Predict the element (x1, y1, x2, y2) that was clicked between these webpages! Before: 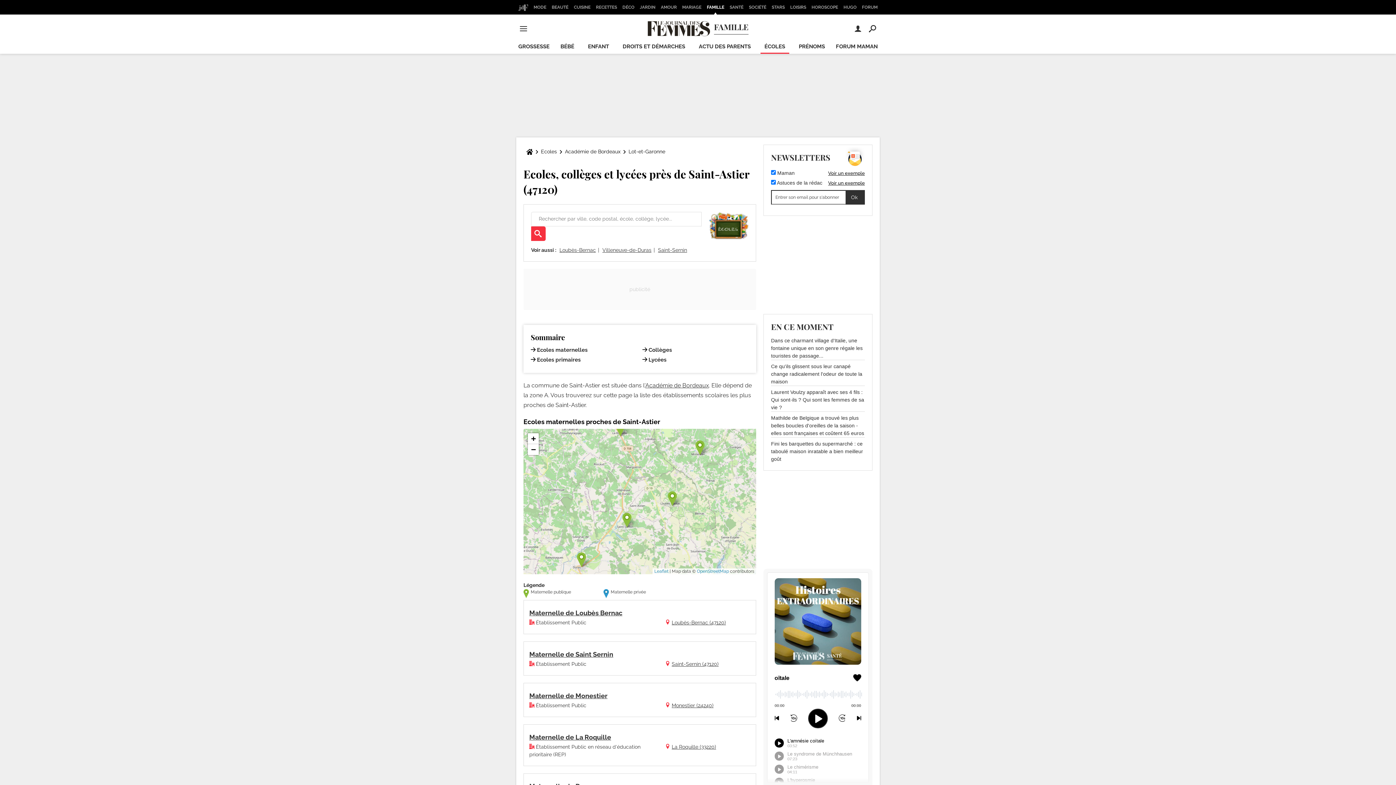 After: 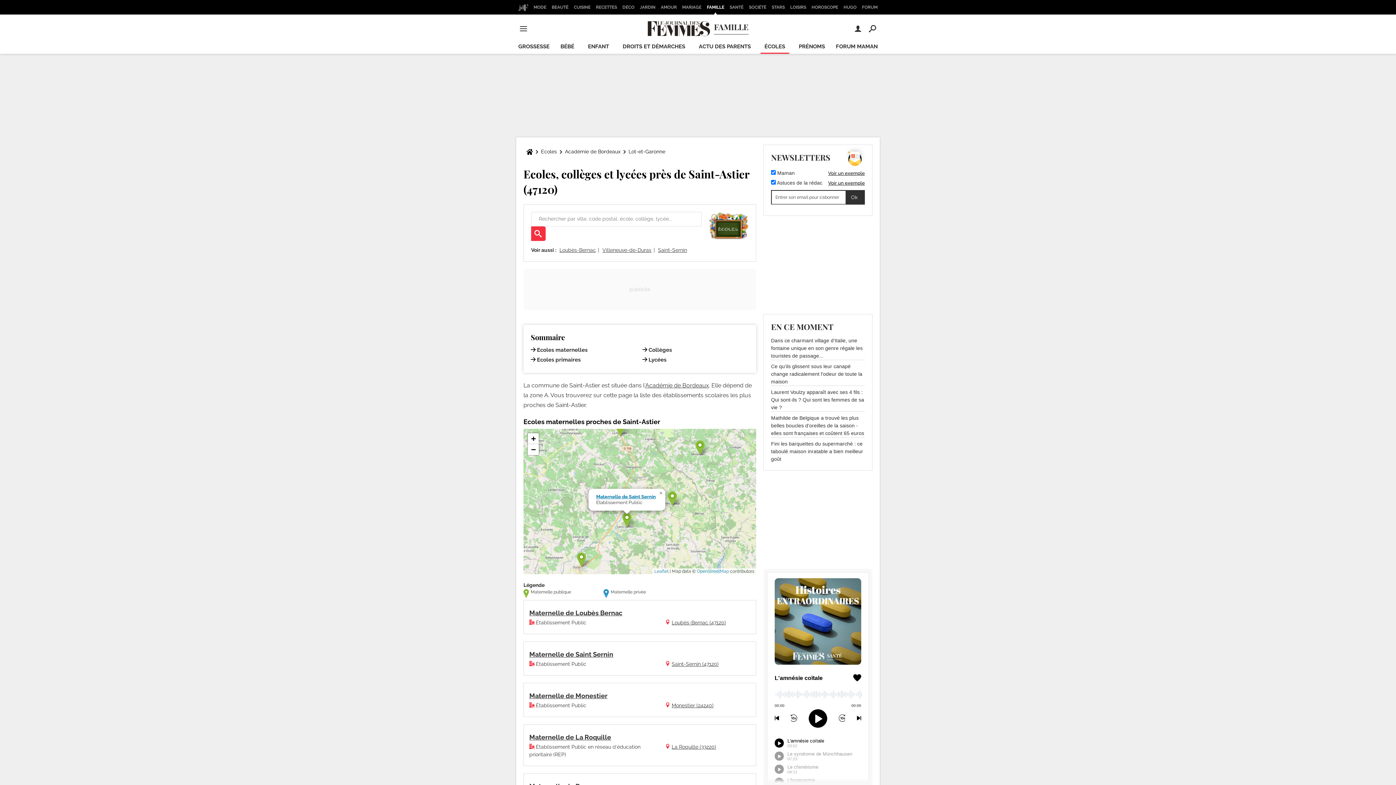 Action: bbox: (622, 513, 631, 528)